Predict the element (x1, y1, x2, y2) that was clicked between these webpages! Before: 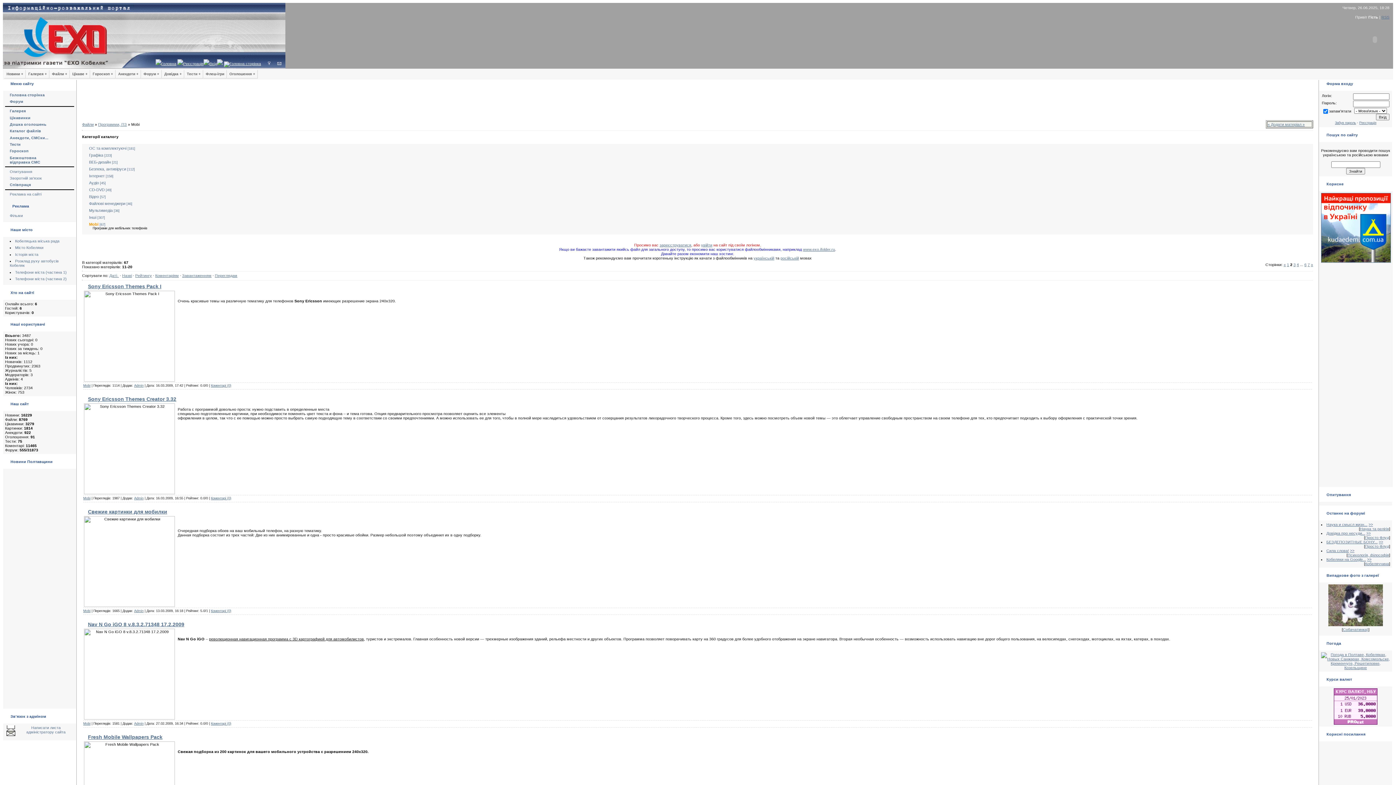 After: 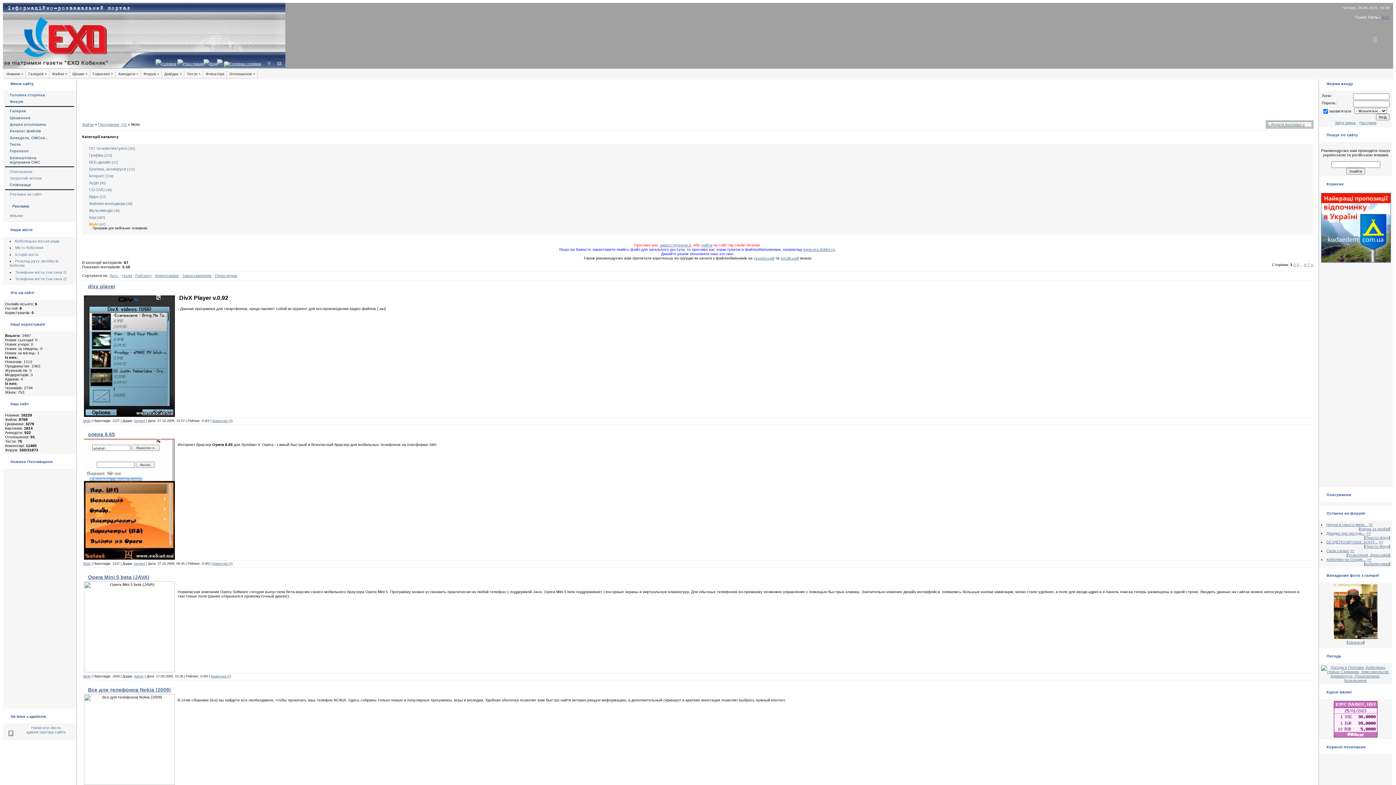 Action: bbox: (89, 222, 98, 226) label: Mobi